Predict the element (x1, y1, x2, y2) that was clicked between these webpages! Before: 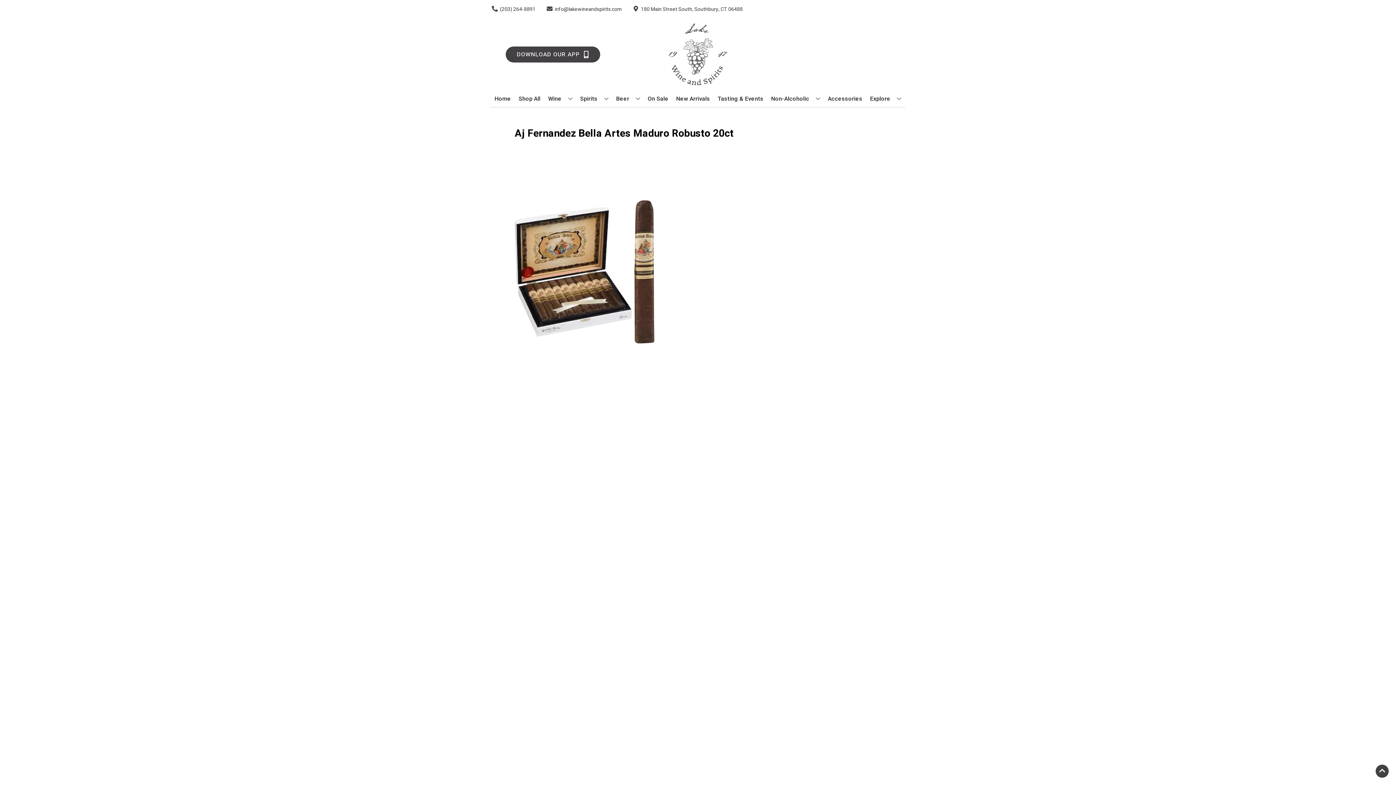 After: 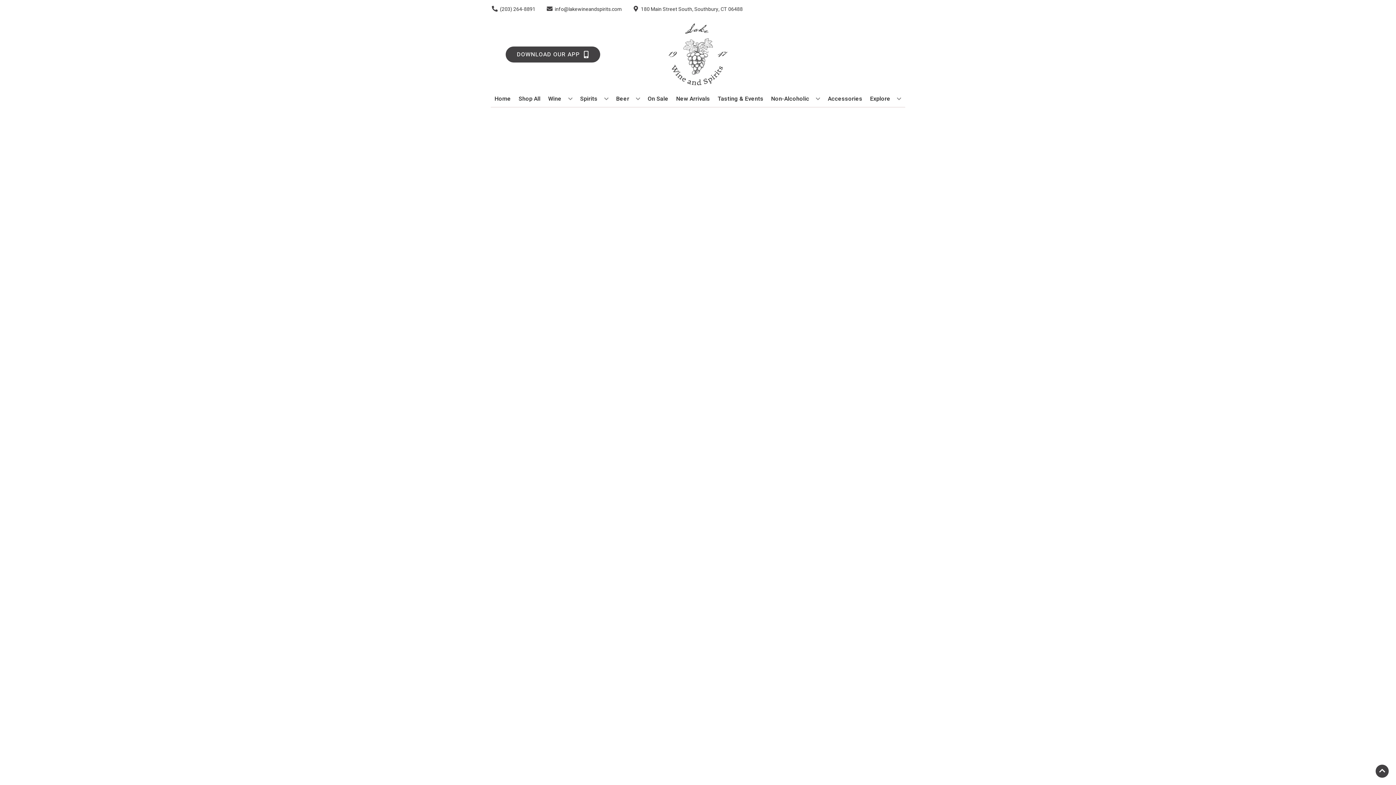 Action: label: Non-Alcoholic bbox: (768, 90, 823, 106)